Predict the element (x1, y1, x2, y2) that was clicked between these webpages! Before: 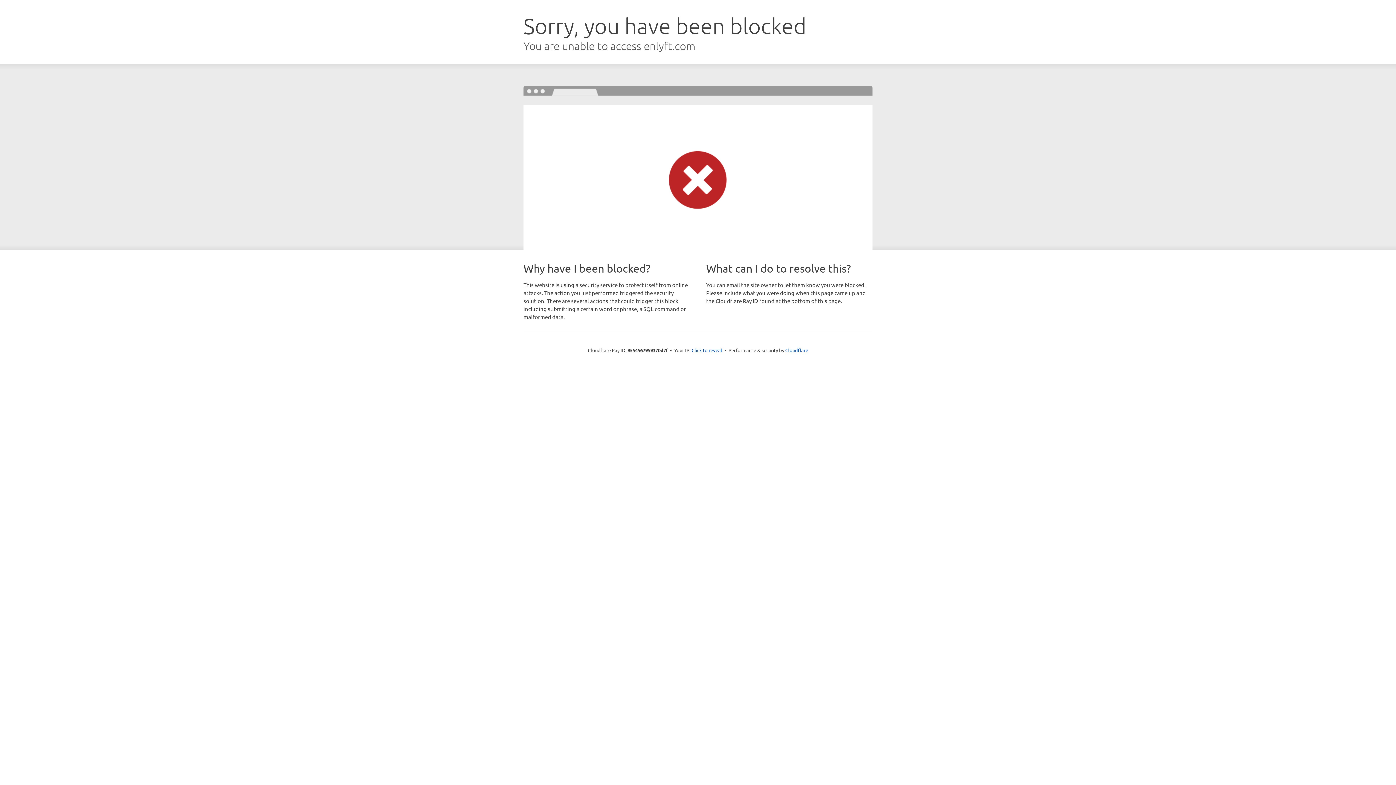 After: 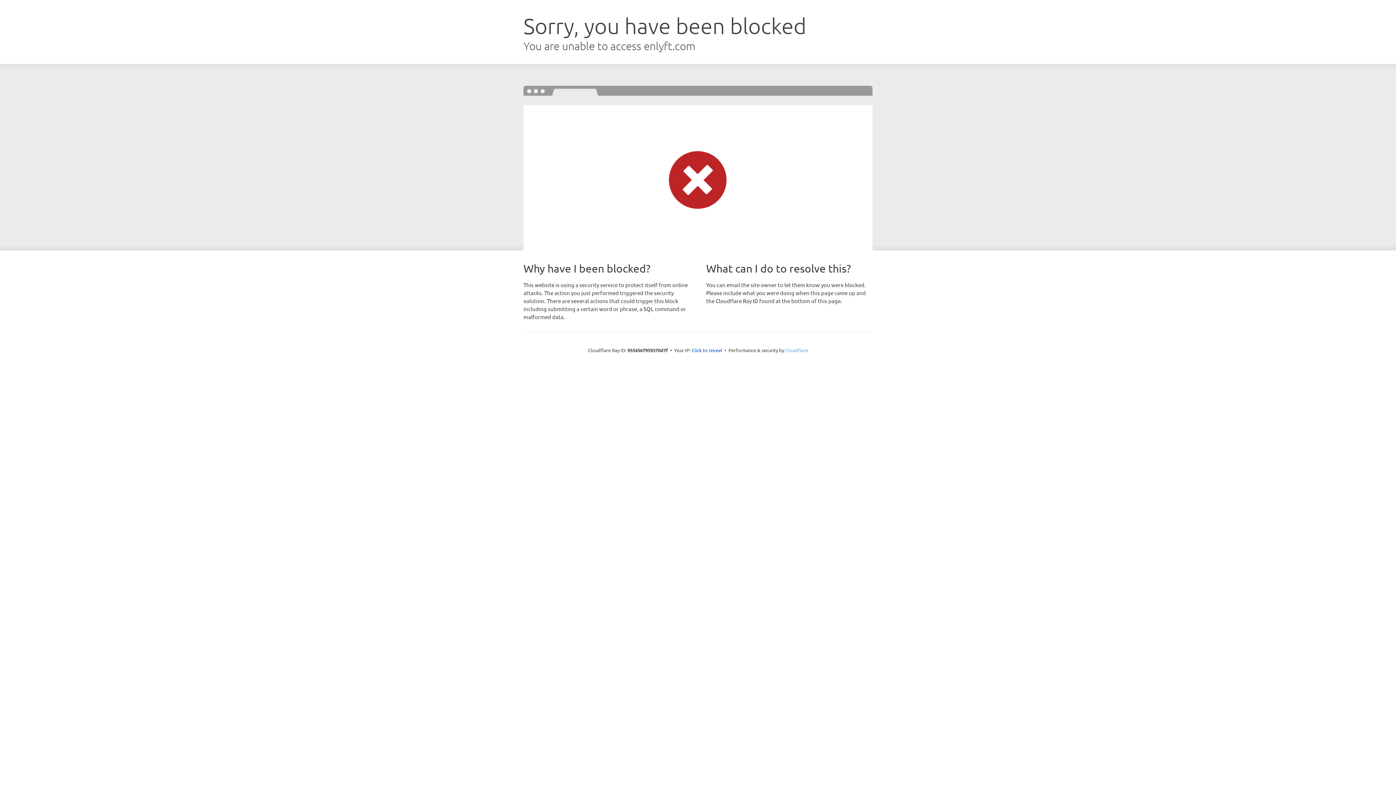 Action: bbox: (785, 347, 808, 353) label: Cloudflare